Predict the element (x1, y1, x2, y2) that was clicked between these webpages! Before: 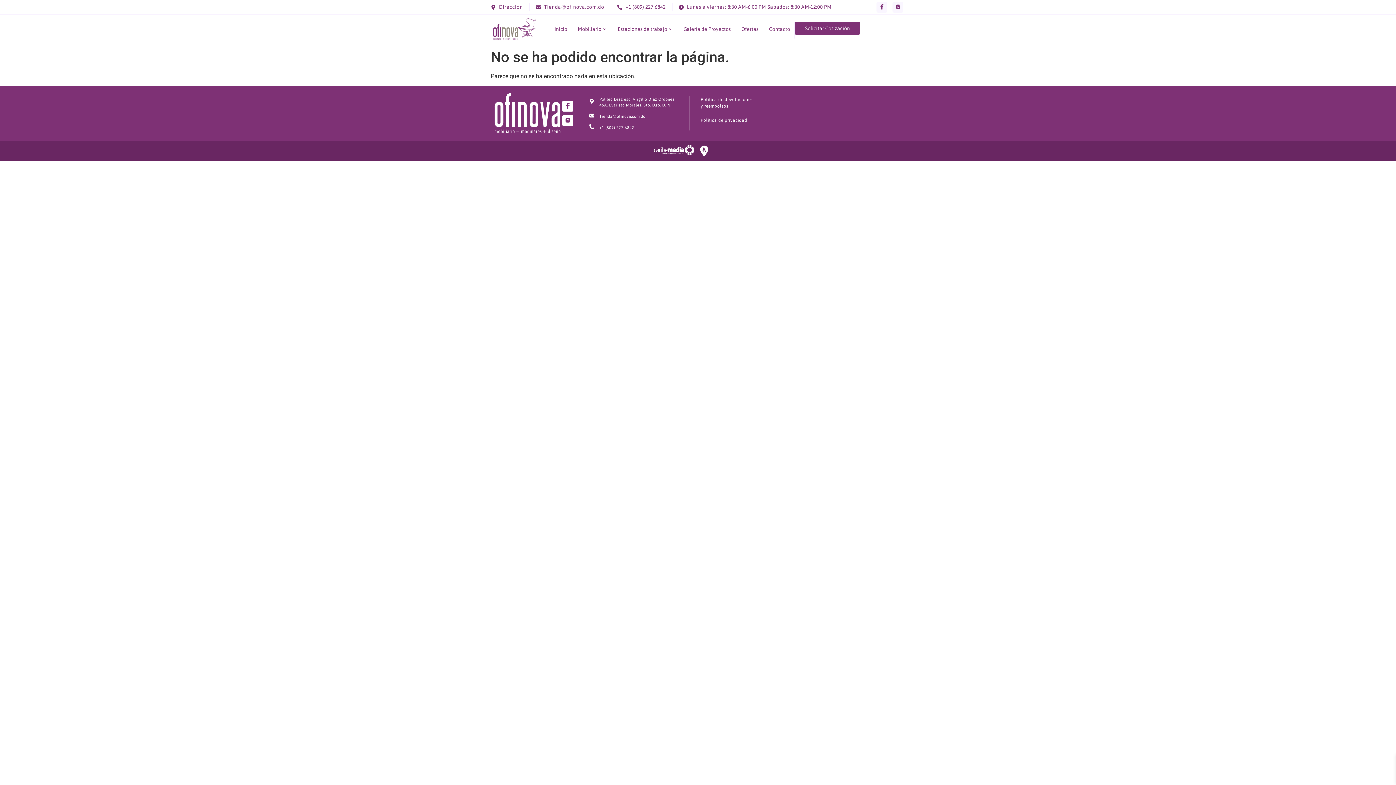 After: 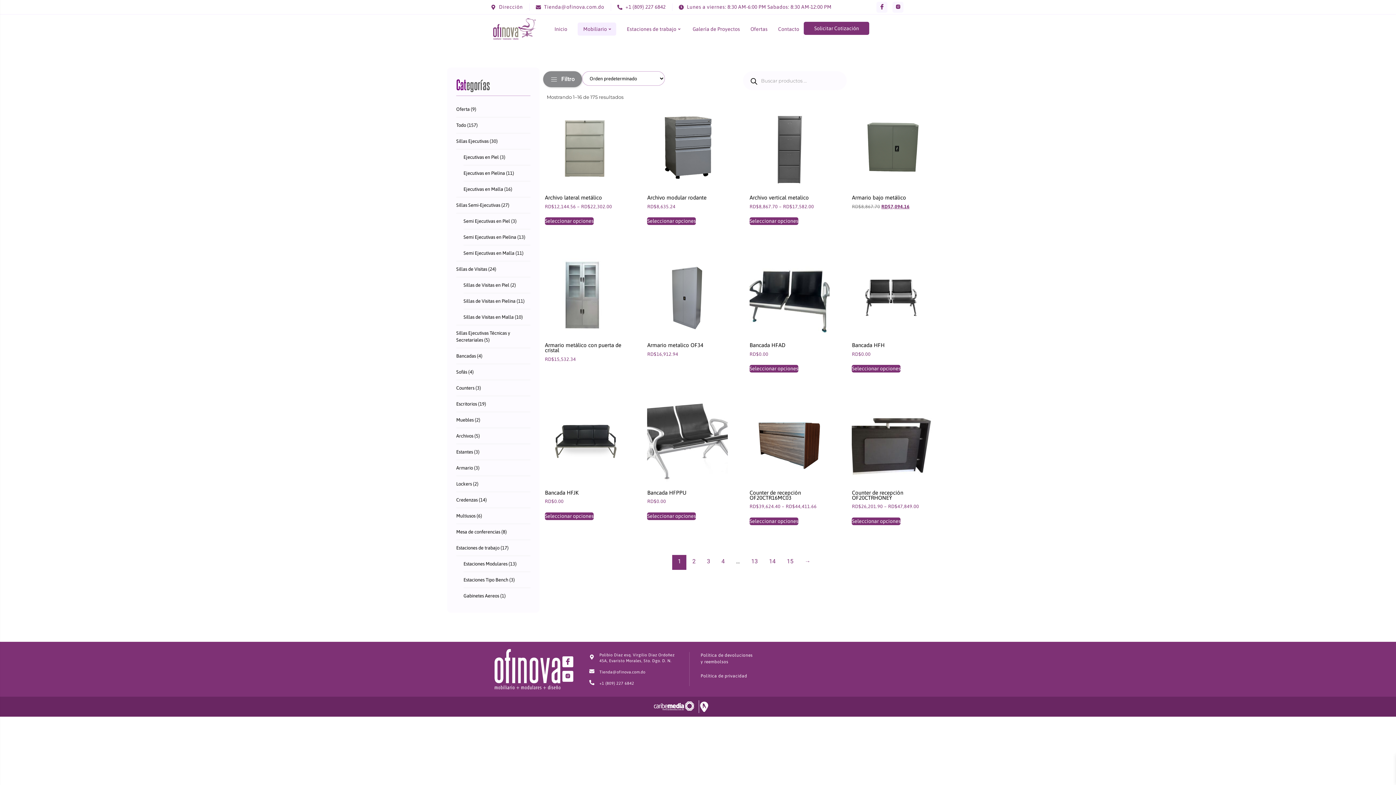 Action: label: Mobiliario bbox: (572, 22, 611, 35)